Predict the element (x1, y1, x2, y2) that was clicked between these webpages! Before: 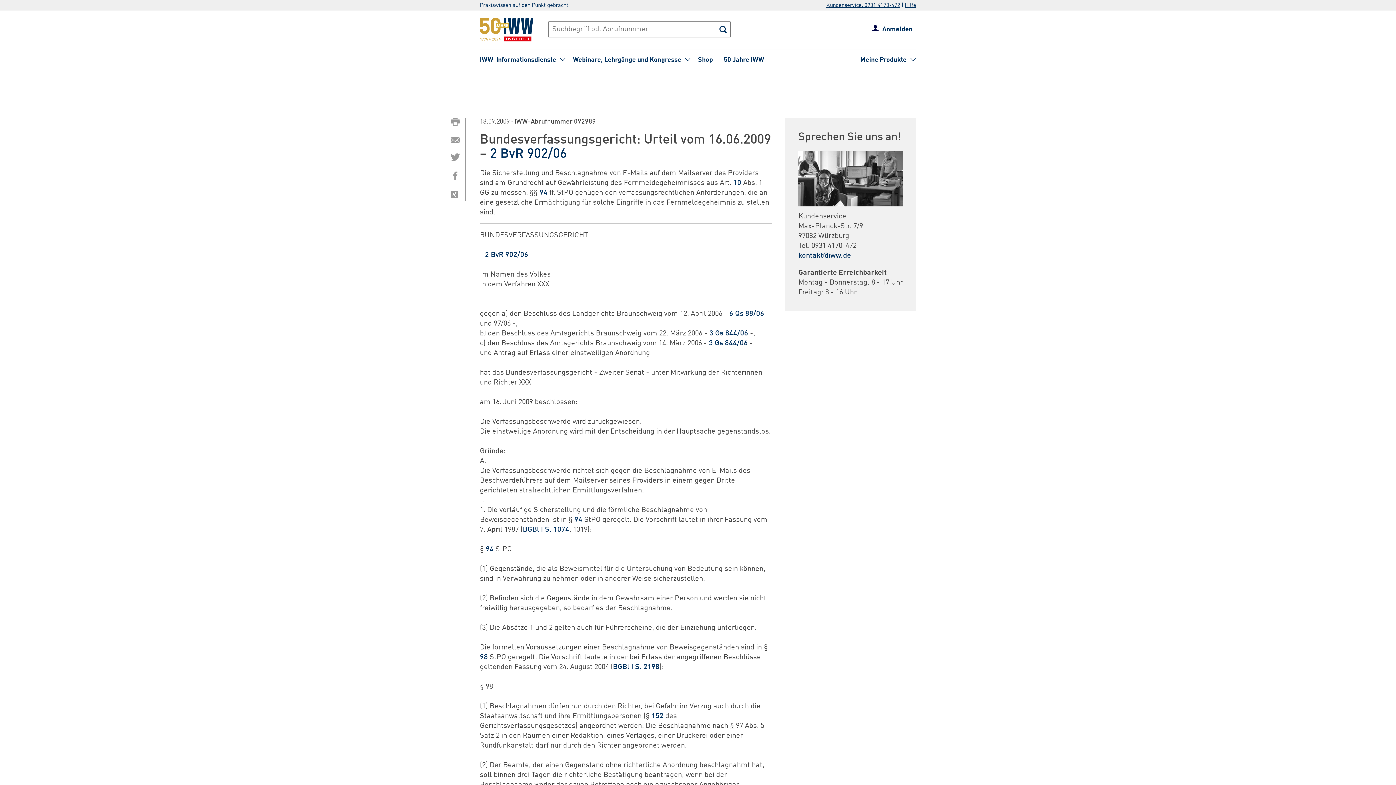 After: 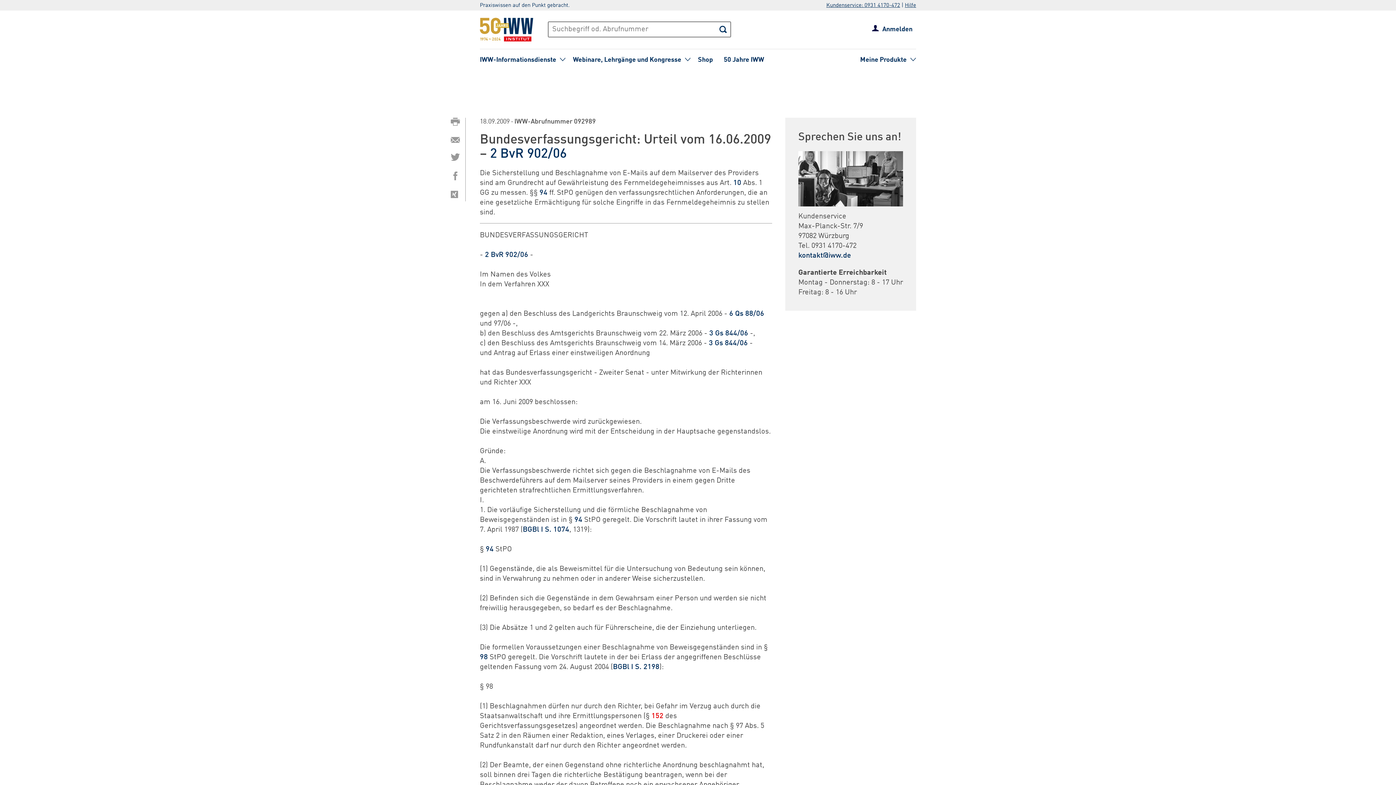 Action: label: 152 bbox: (651, 713, 663, 720)